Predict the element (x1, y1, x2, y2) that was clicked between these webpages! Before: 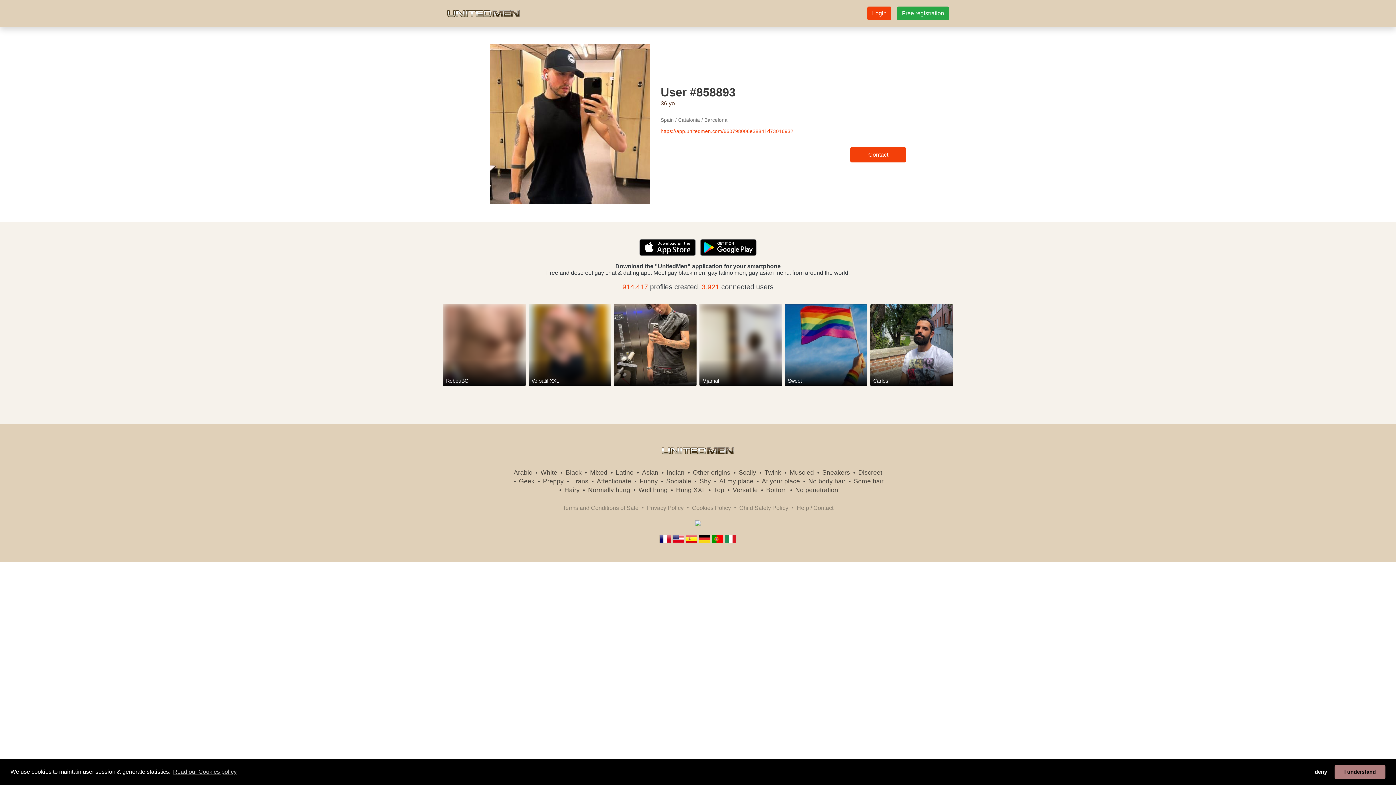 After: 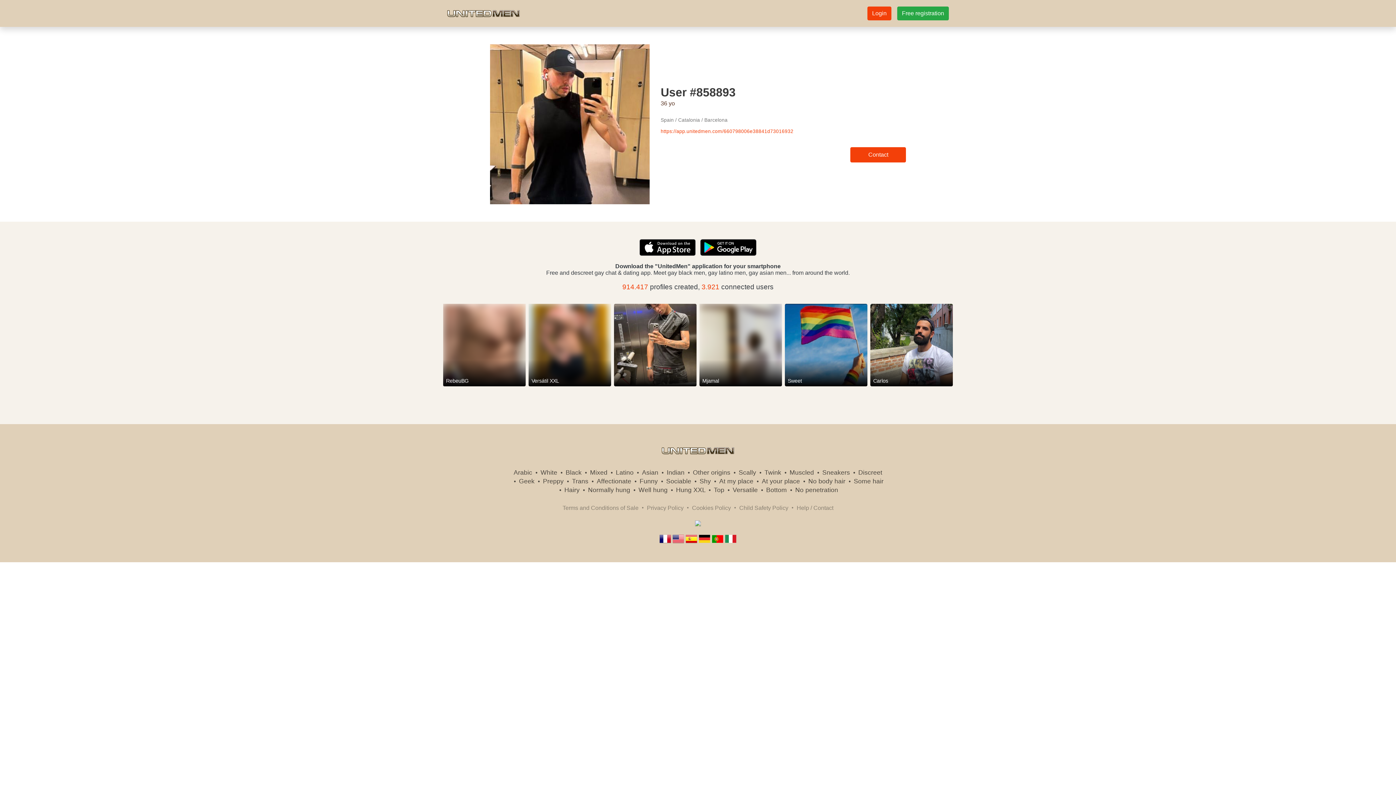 Action: label: deny cookies bbox: (1310, 765, 1332, 779)